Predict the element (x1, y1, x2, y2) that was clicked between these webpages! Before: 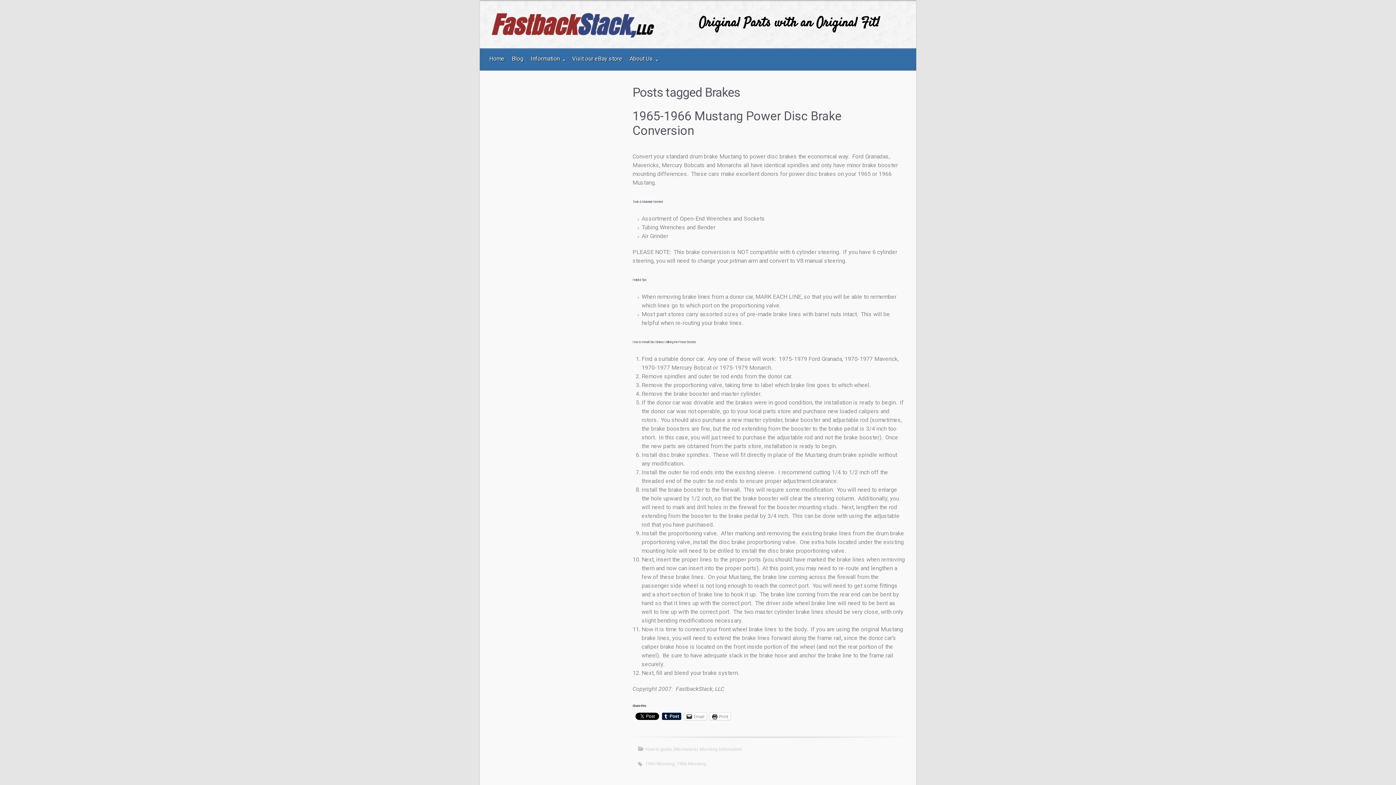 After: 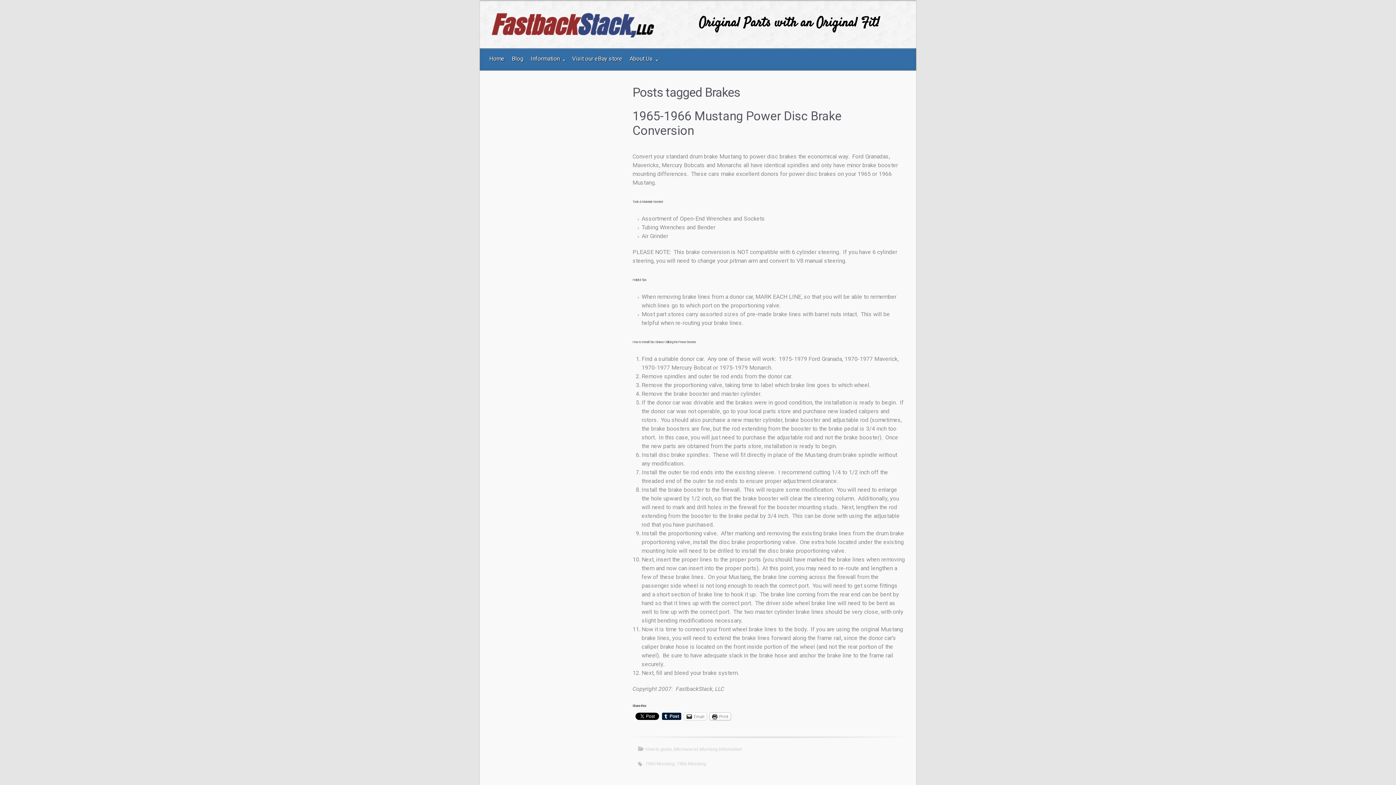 Action: bbox: (709, 713, 730, 720) label: Print